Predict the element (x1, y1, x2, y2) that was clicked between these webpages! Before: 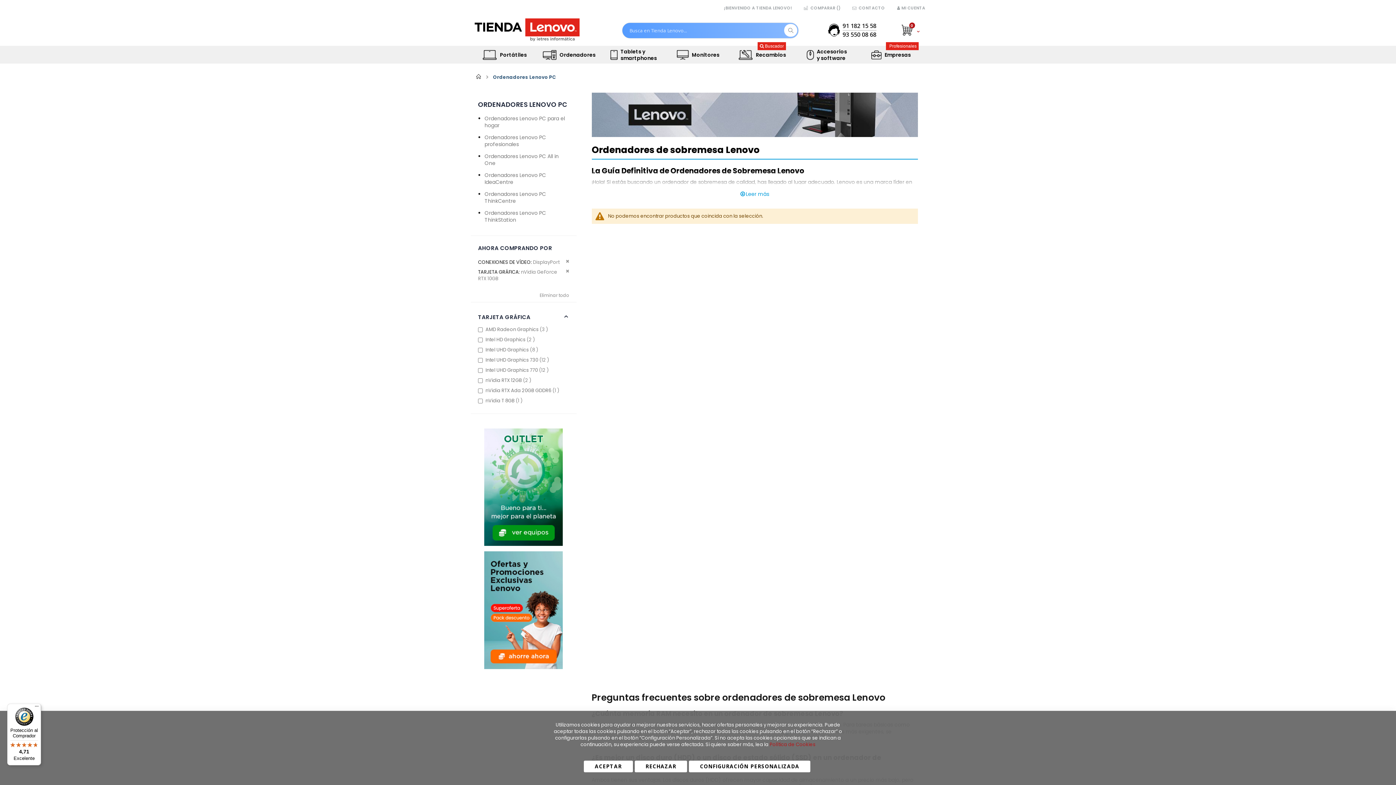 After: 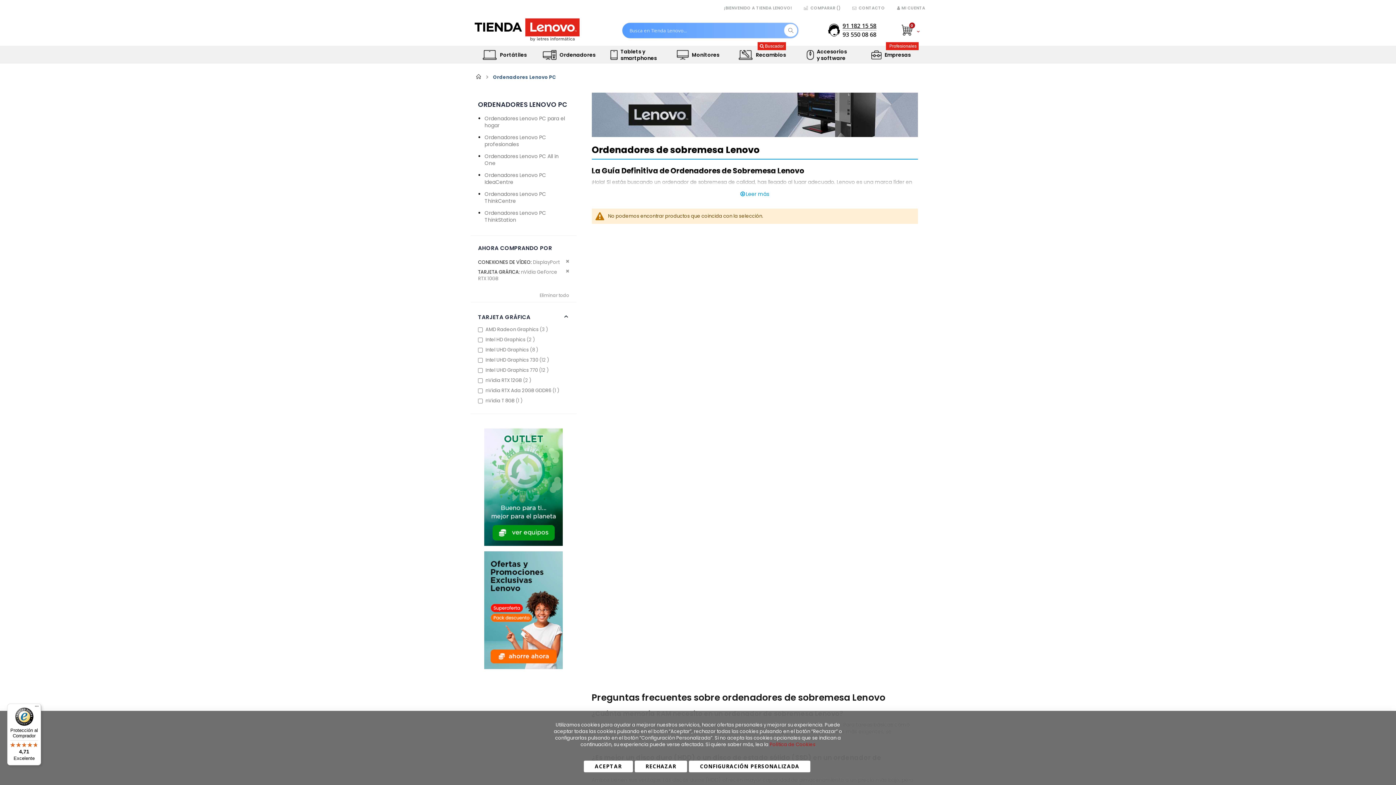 Action: label: 91 182 15 58 bbox: (842, 21, 876, 30)